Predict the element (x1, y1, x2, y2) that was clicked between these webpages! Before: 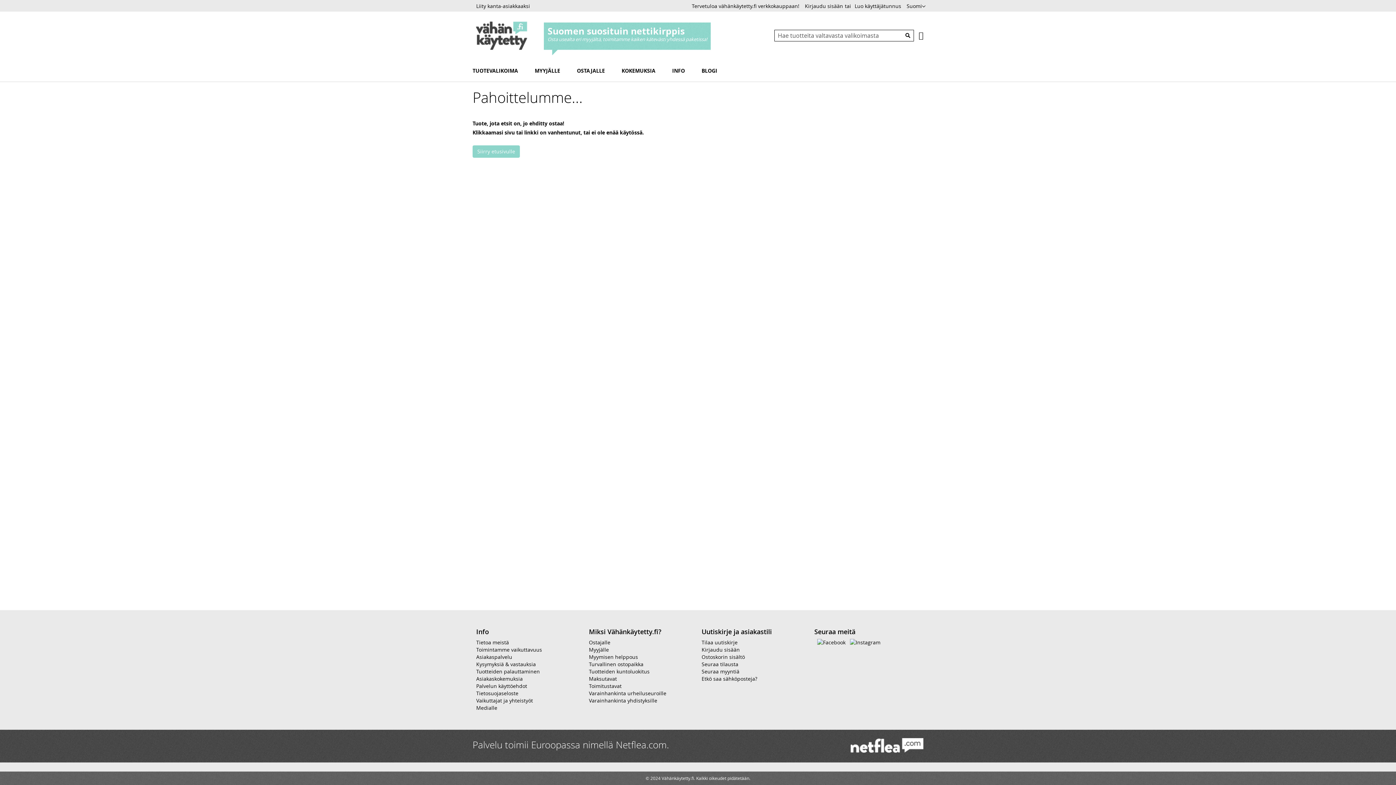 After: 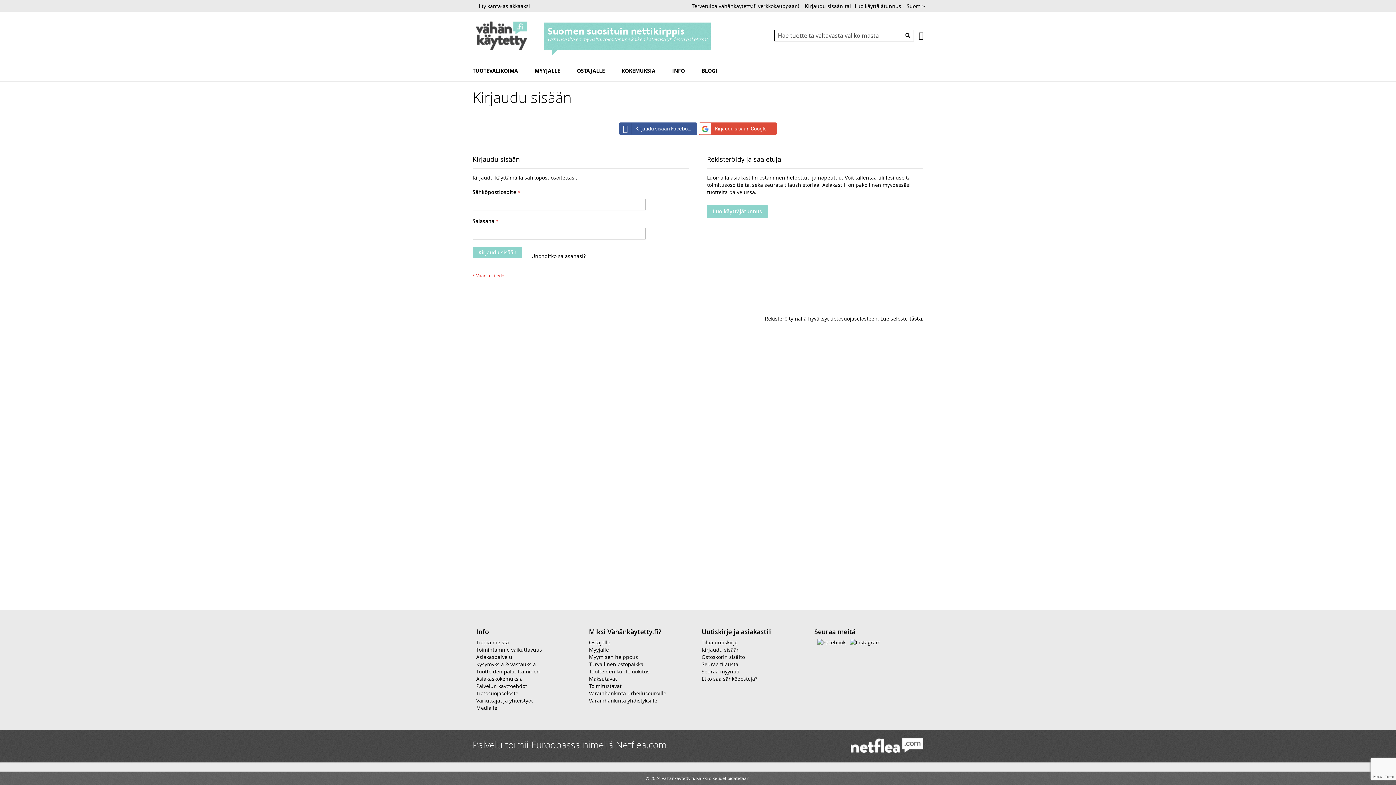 Action: bbox: (701, 668, 739, 675) label: Seuraa myyntiä